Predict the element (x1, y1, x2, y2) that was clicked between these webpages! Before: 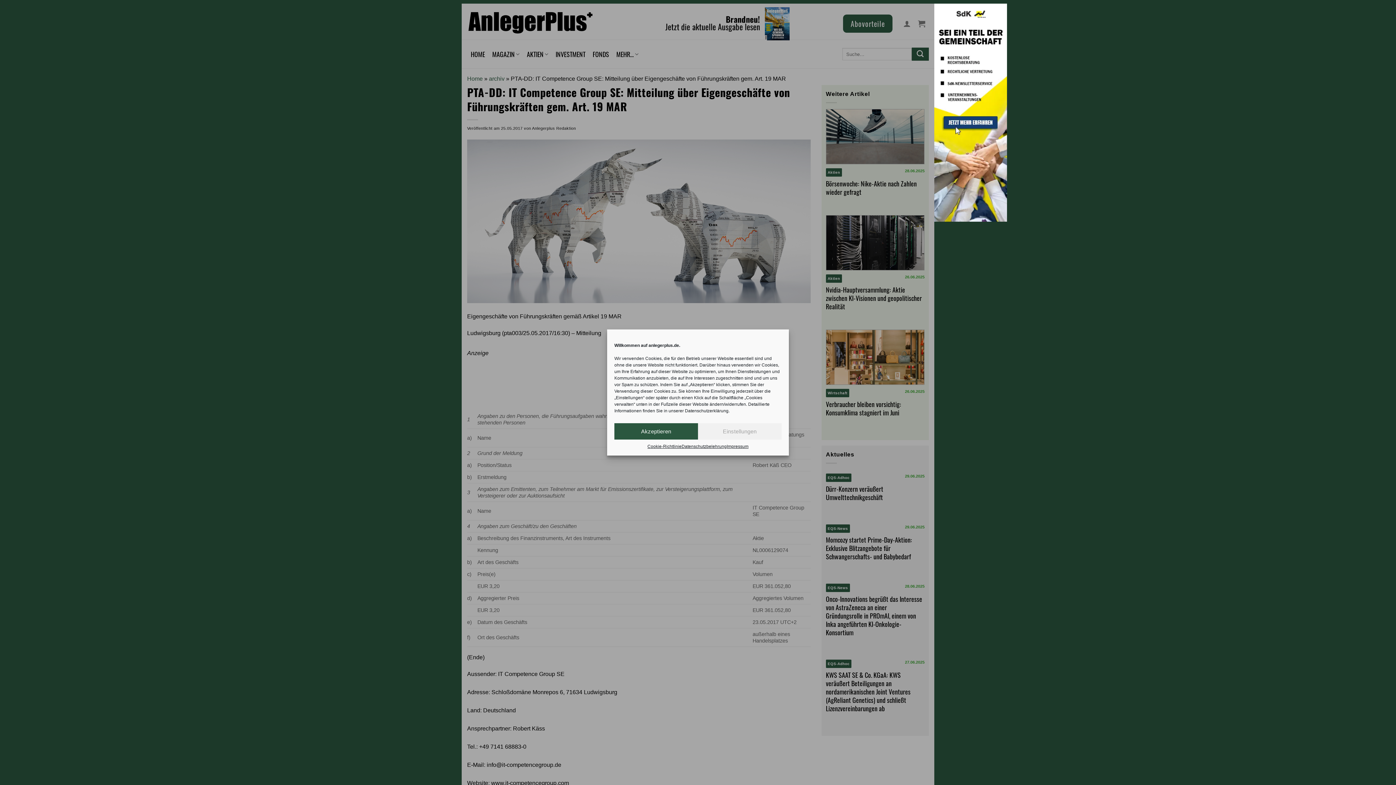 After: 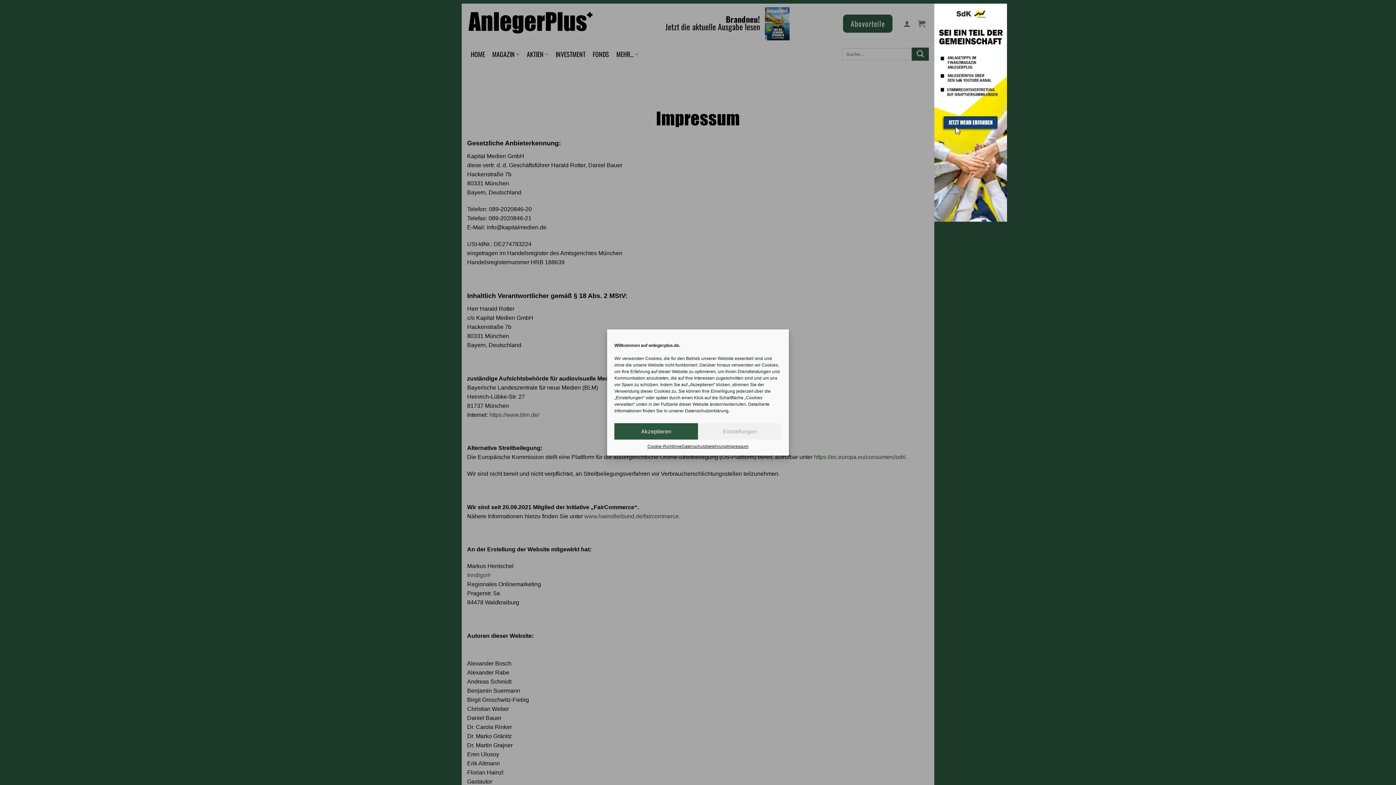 Action: label: Impressum bbox: (726, 443, 748, 450)